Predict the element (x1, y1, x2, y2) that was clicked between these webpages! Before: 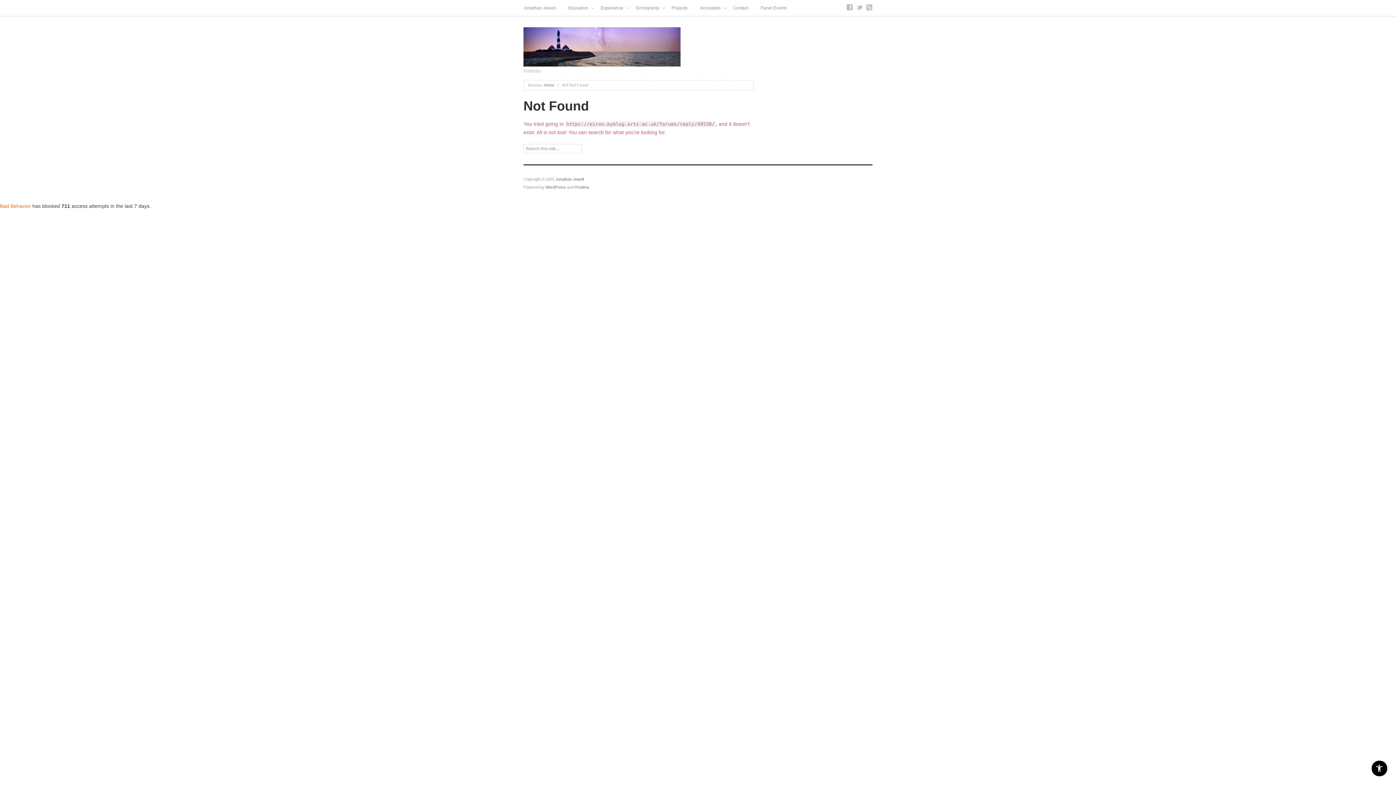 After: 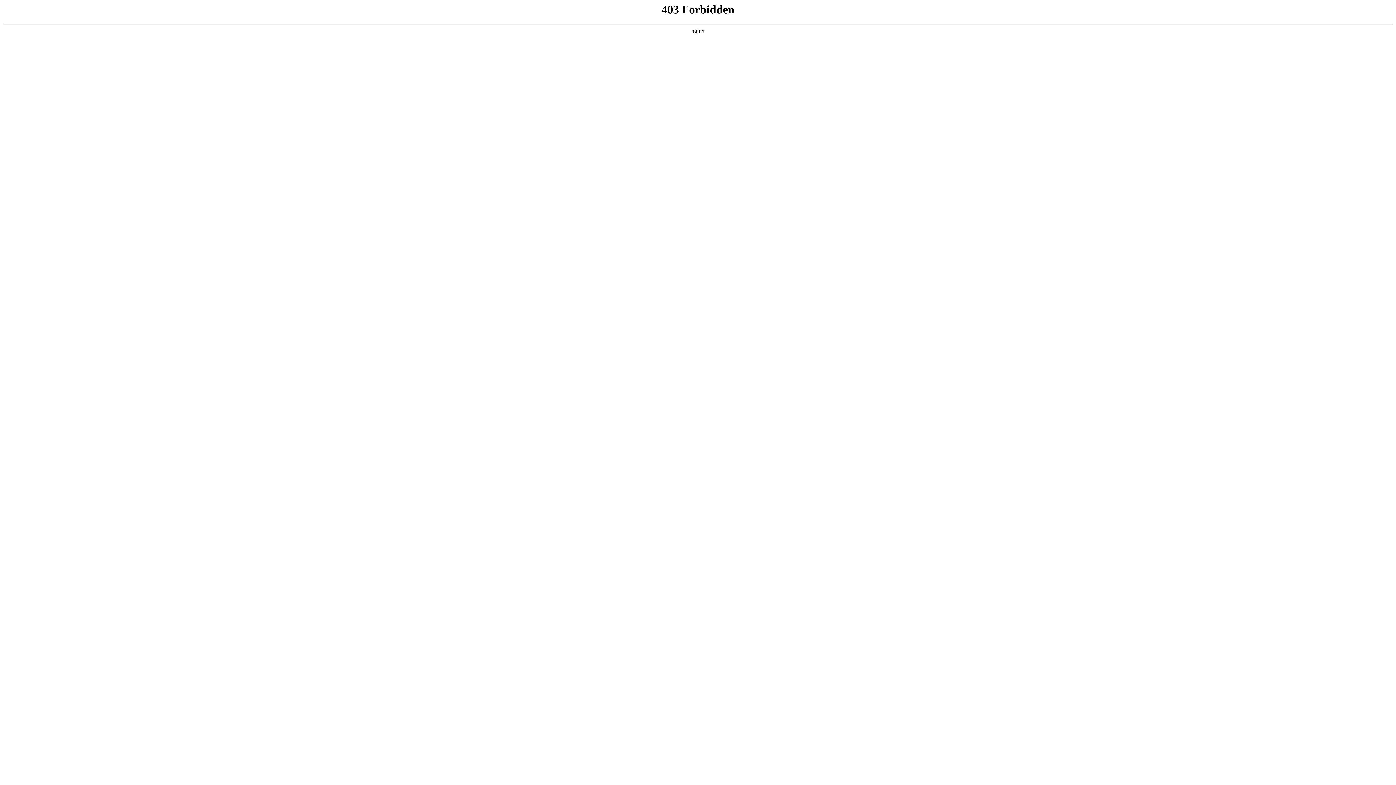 Action: label: WordPress bbox: (545, 184, 565, 189)